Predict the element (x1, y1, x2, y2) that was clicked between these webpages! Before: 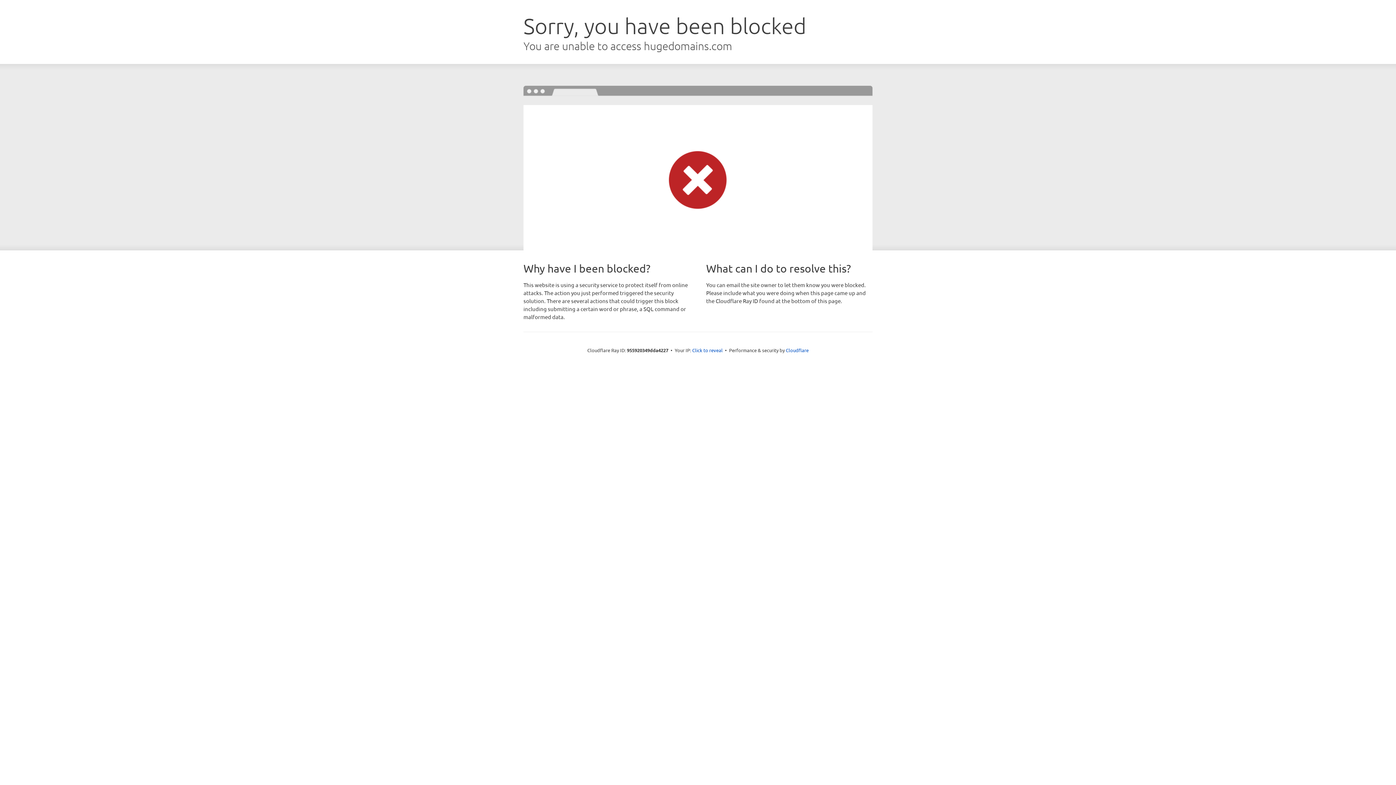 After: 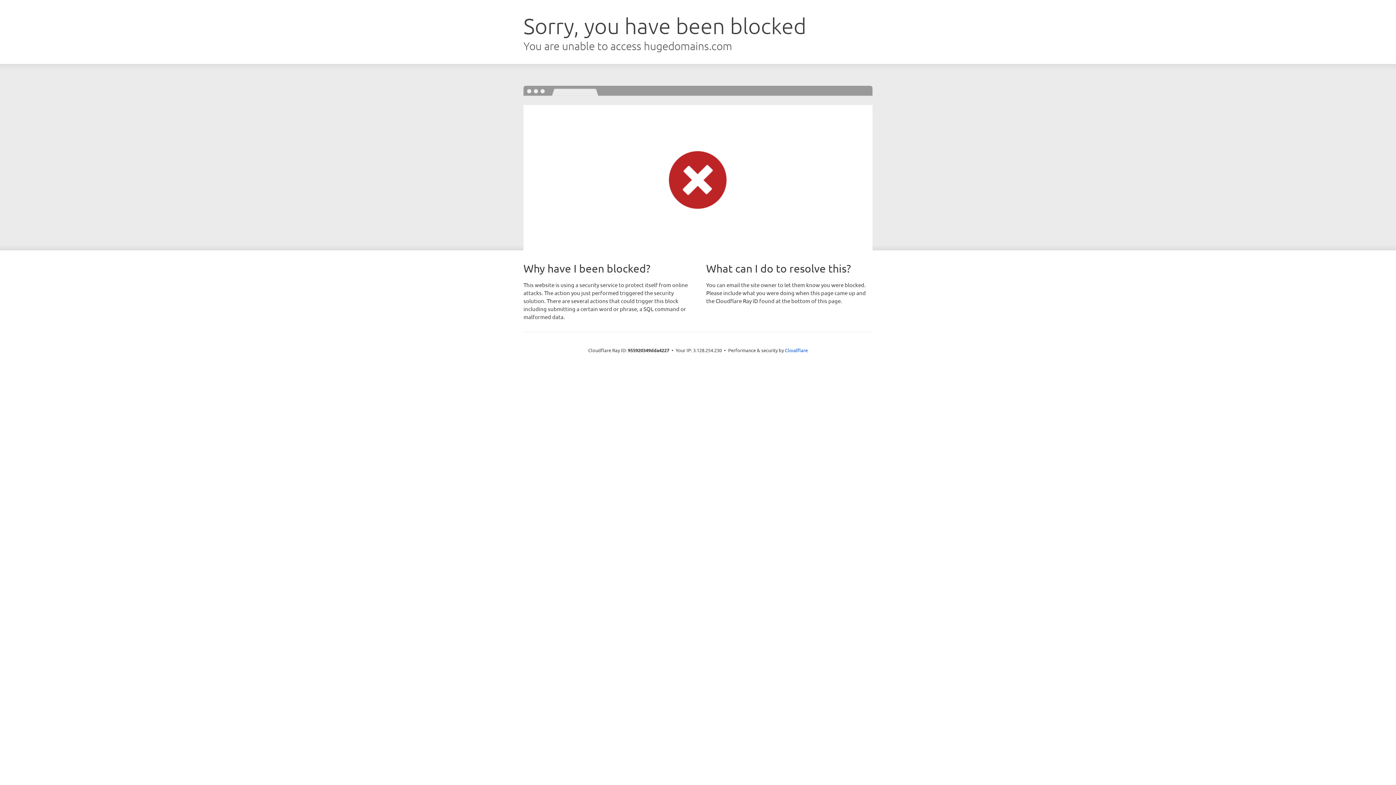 Action: bbox: (692, 346, 722, 353) label: Click to reveal